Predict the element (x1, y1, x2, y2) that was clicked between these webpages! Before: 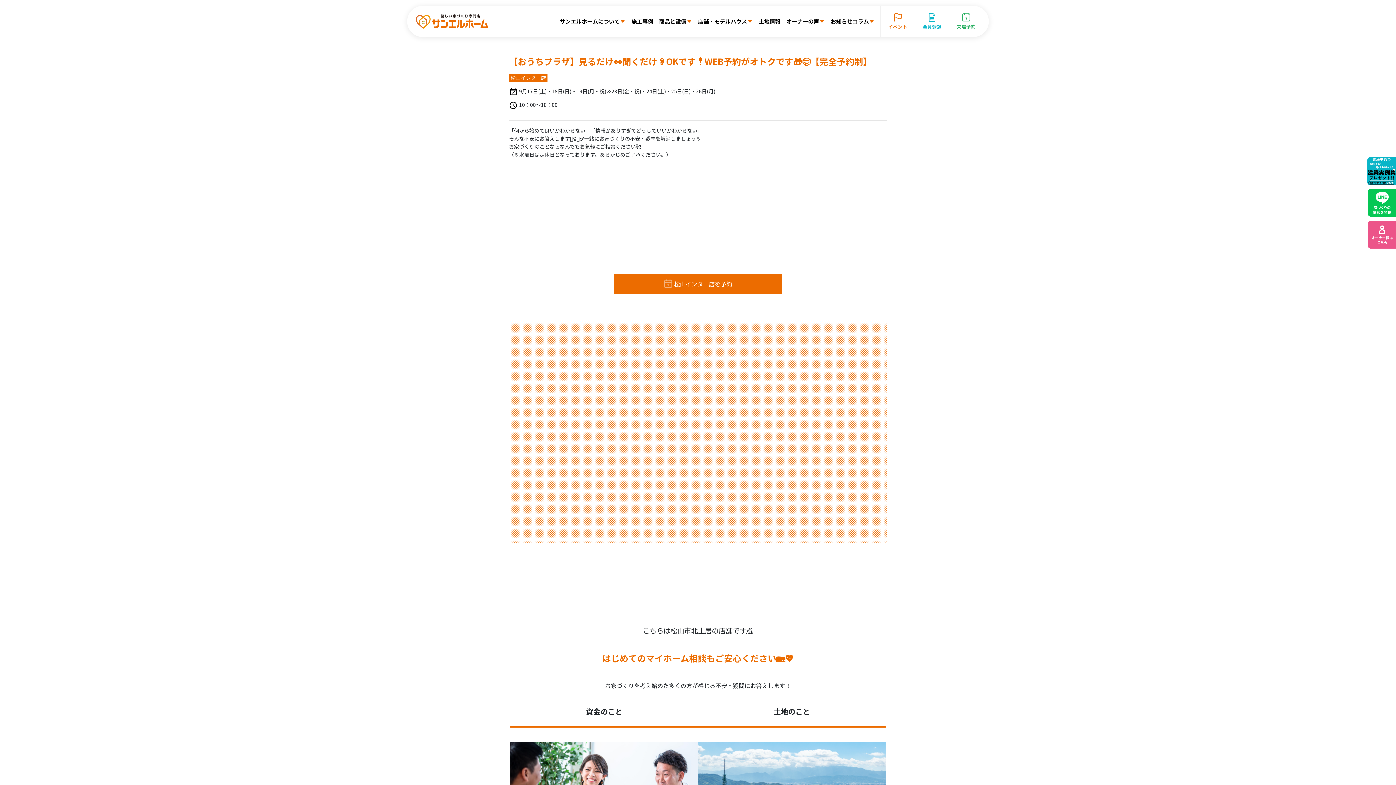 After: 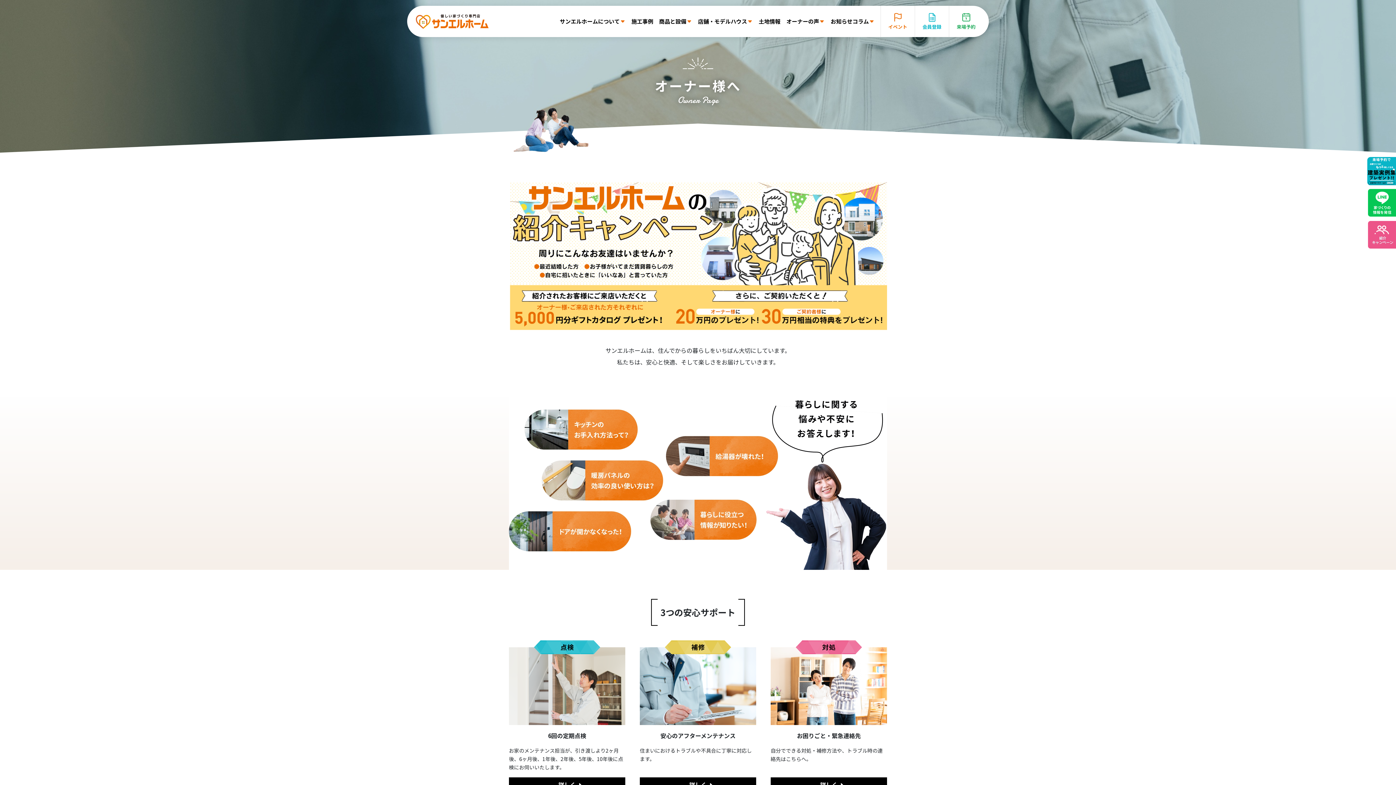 Action: bbox: (1367, 220, 1396, 249)